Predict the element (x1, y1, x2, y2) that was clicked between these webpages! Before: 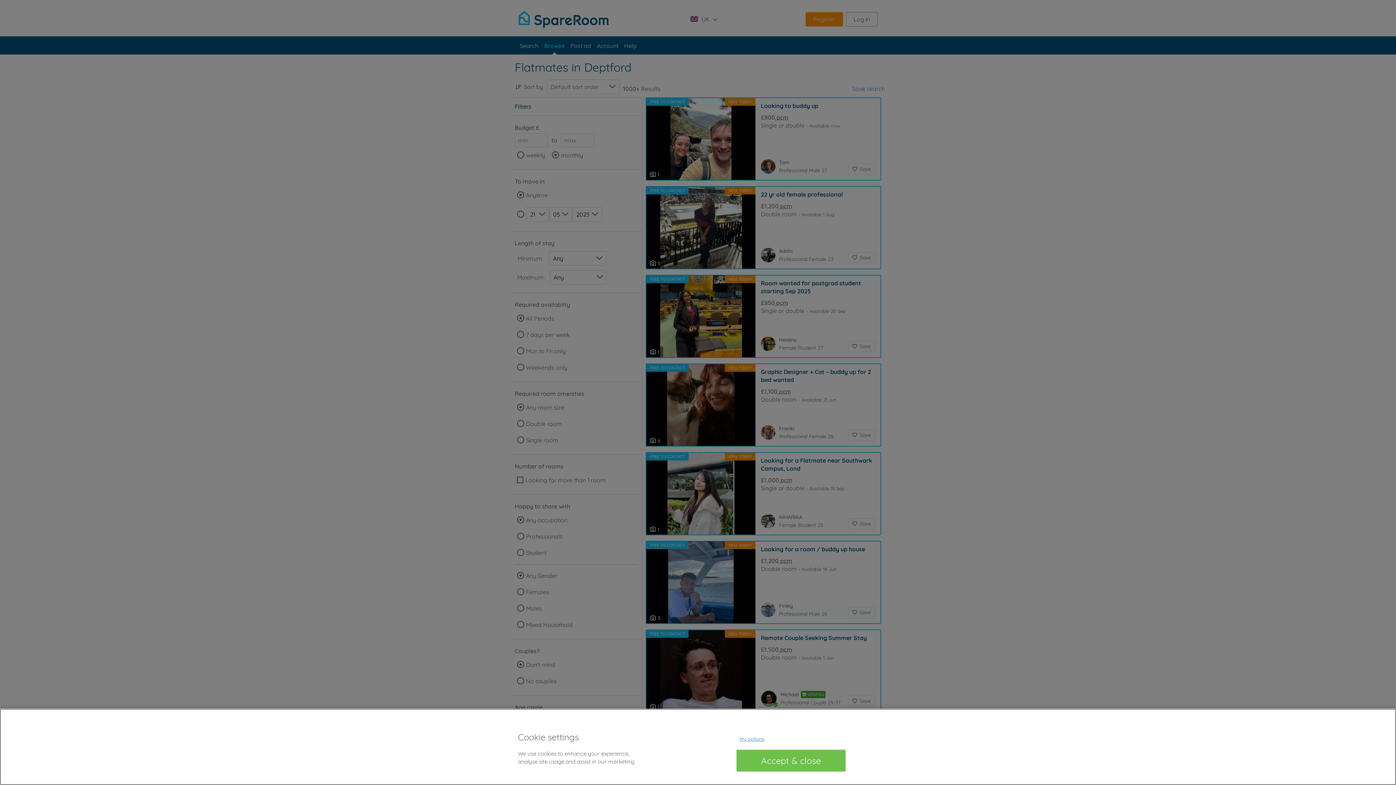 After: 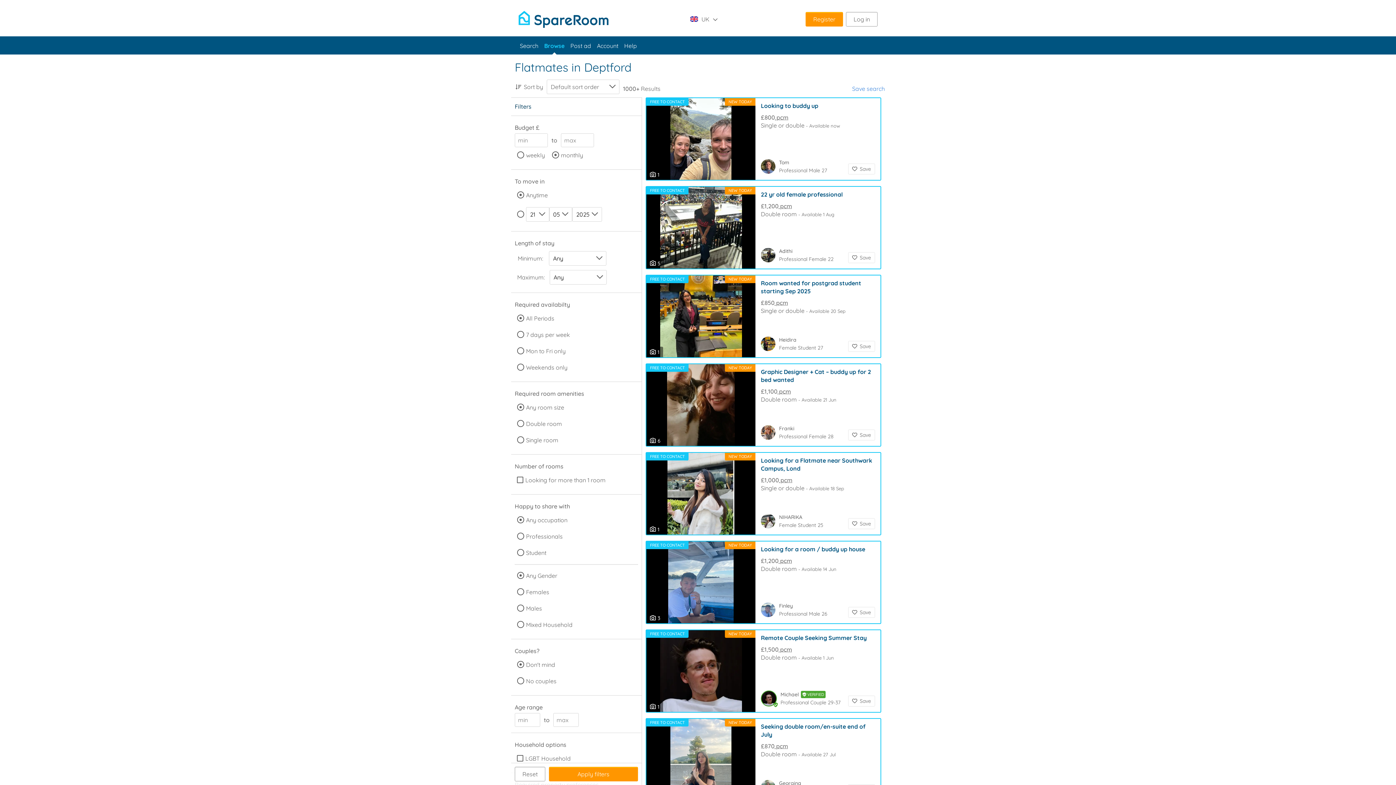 Action: label: Accept & close bbox: (736, 750, 845, 771)